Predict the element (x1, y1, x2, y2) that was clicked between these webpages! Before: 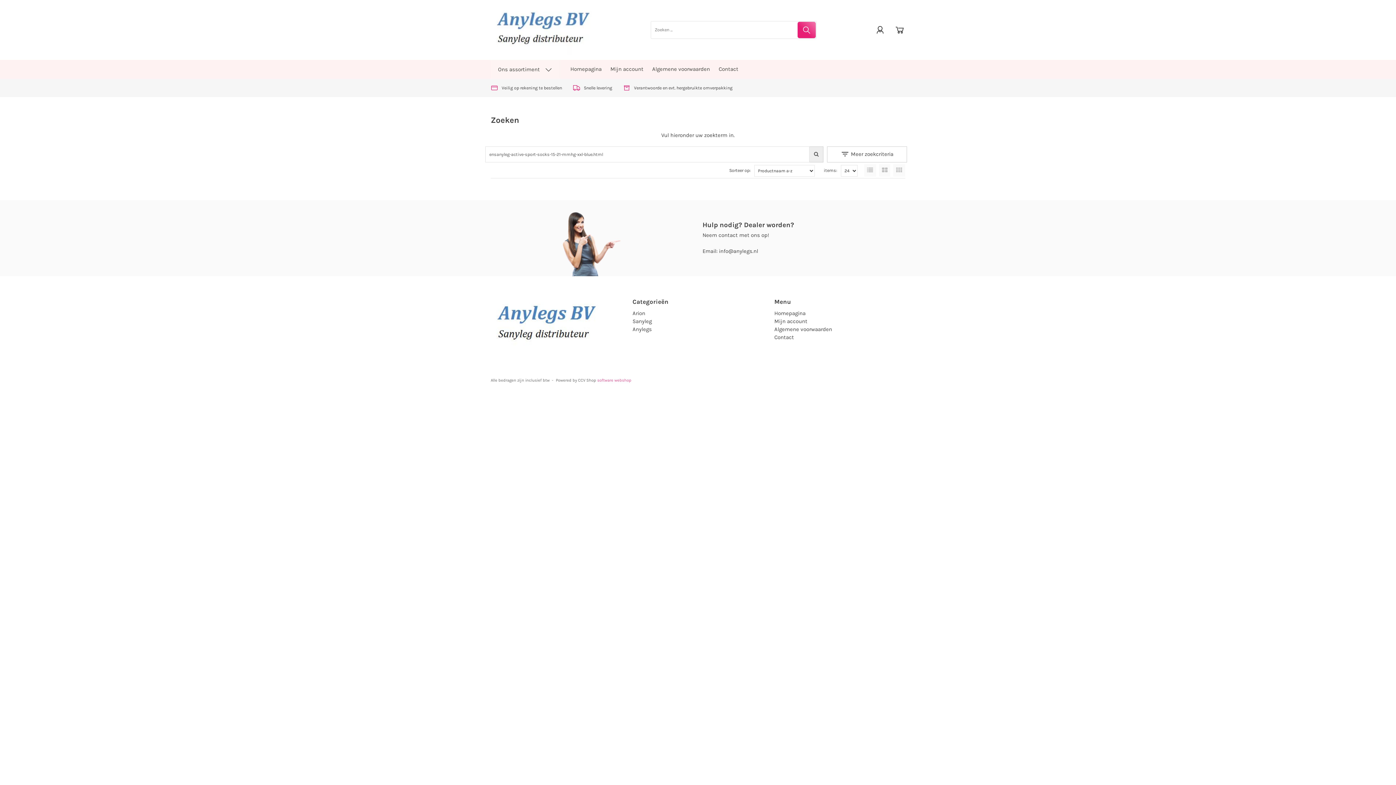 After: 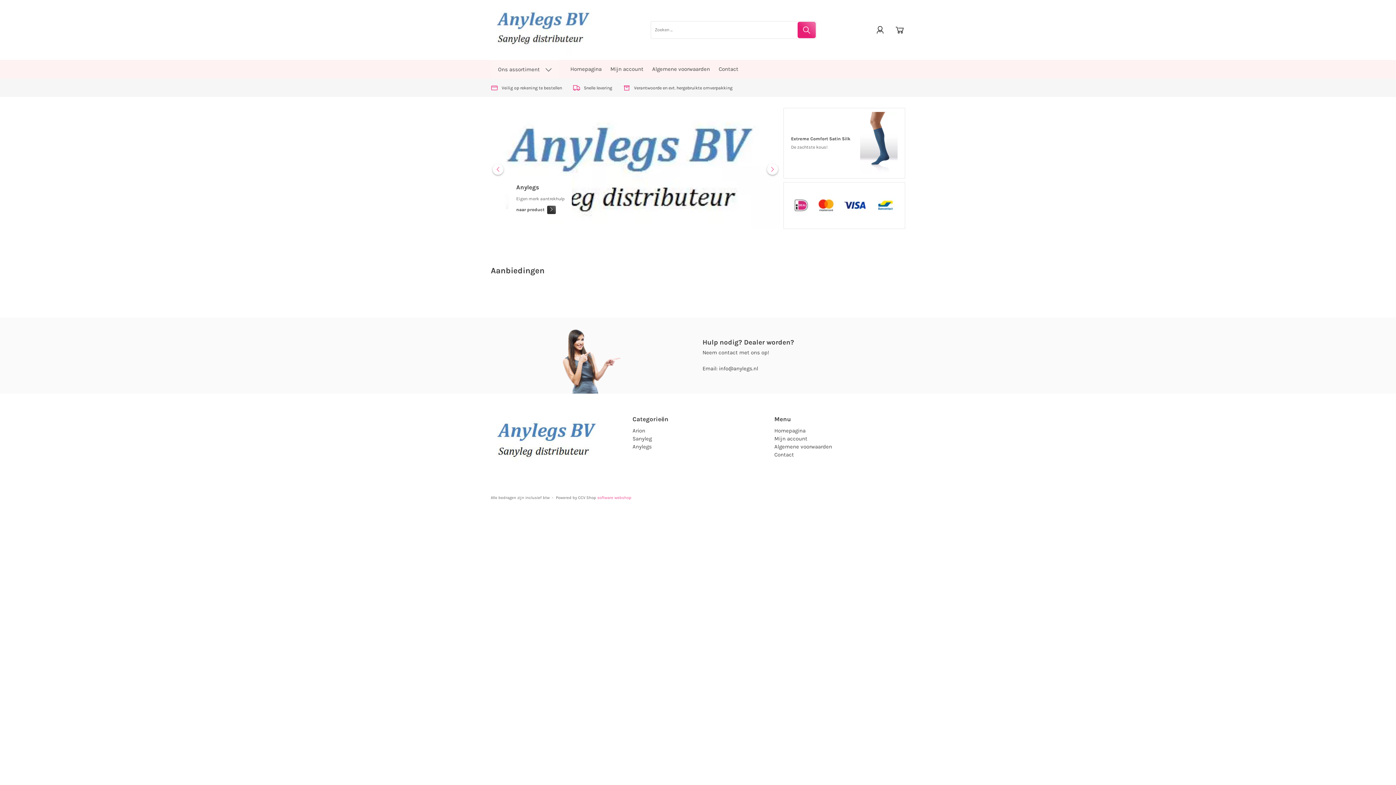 Action: bbox: (566, 60, 605, 78) label: Homepagina